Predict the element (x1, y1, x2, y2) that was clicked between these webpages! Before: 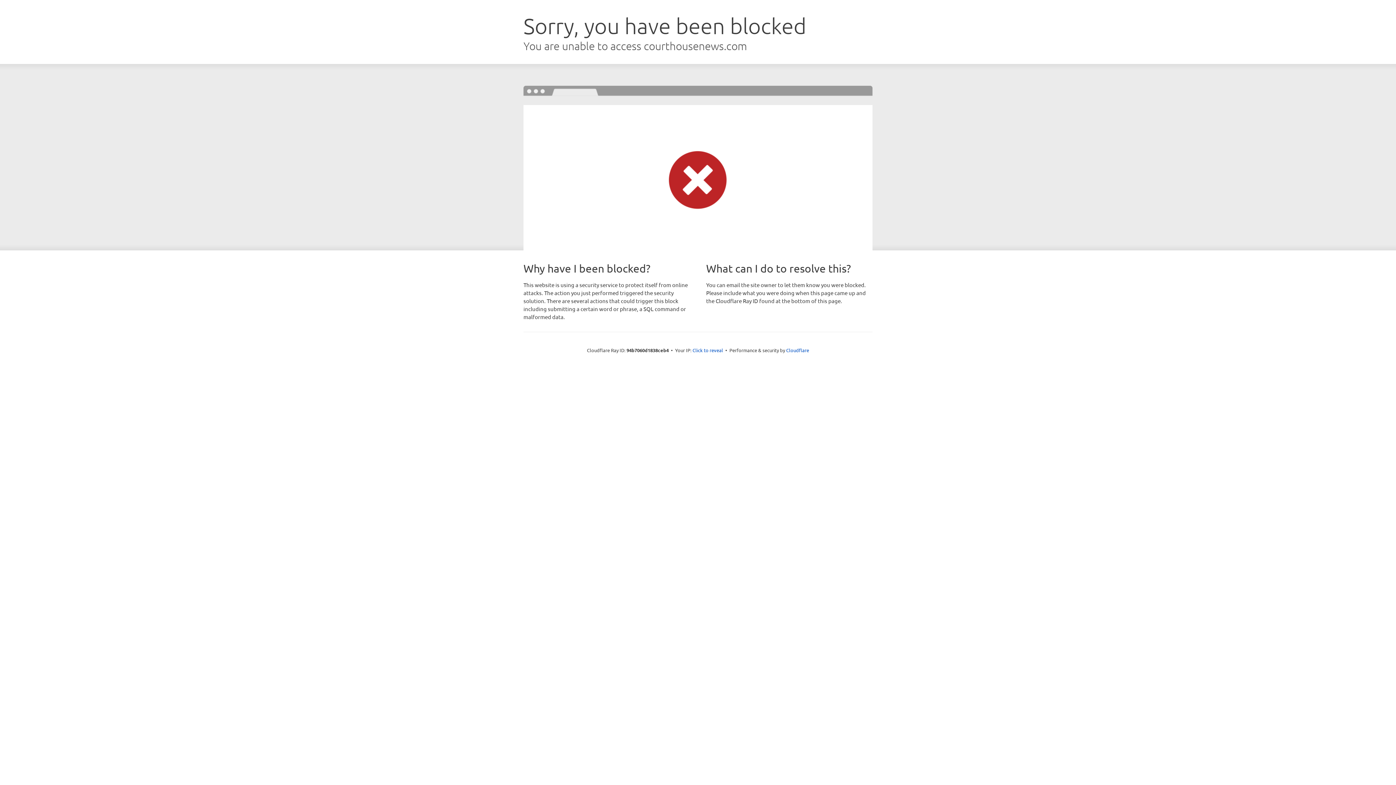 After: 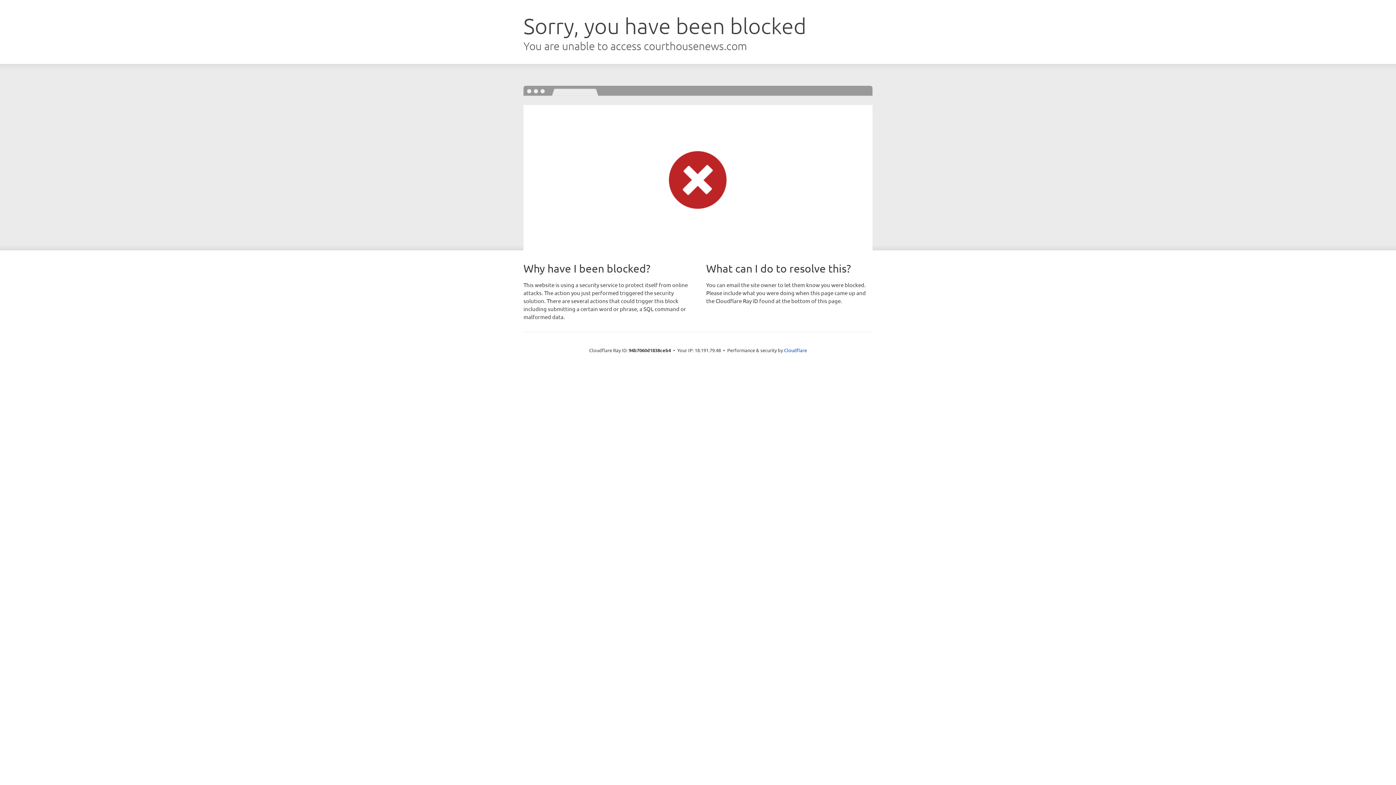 Action: label: Click to reveal bbox: (692, 346, 723, 353)